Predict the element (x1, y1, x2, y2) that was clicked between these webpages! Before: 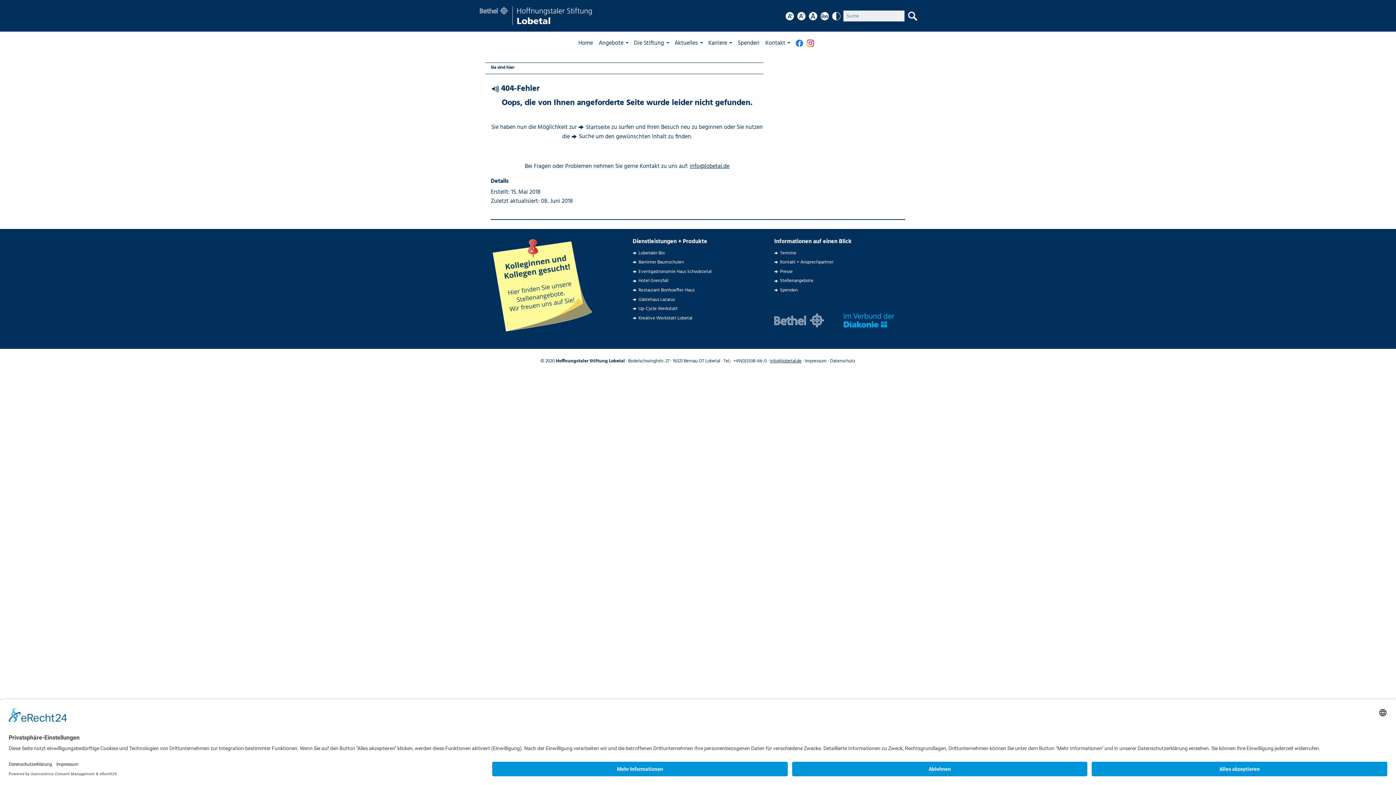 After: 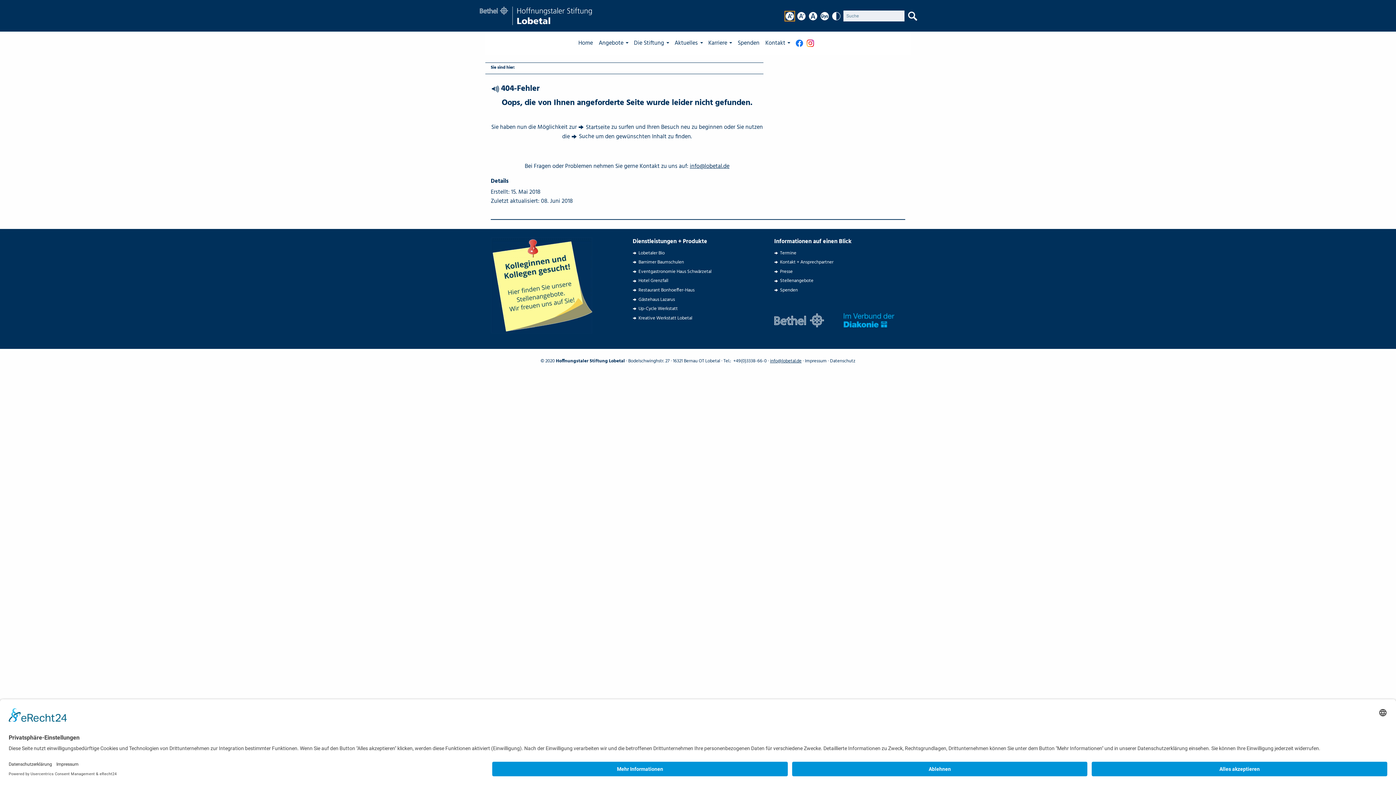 Action: bbox: (785, 11, 794, 20) label:  - Erhöhen - 